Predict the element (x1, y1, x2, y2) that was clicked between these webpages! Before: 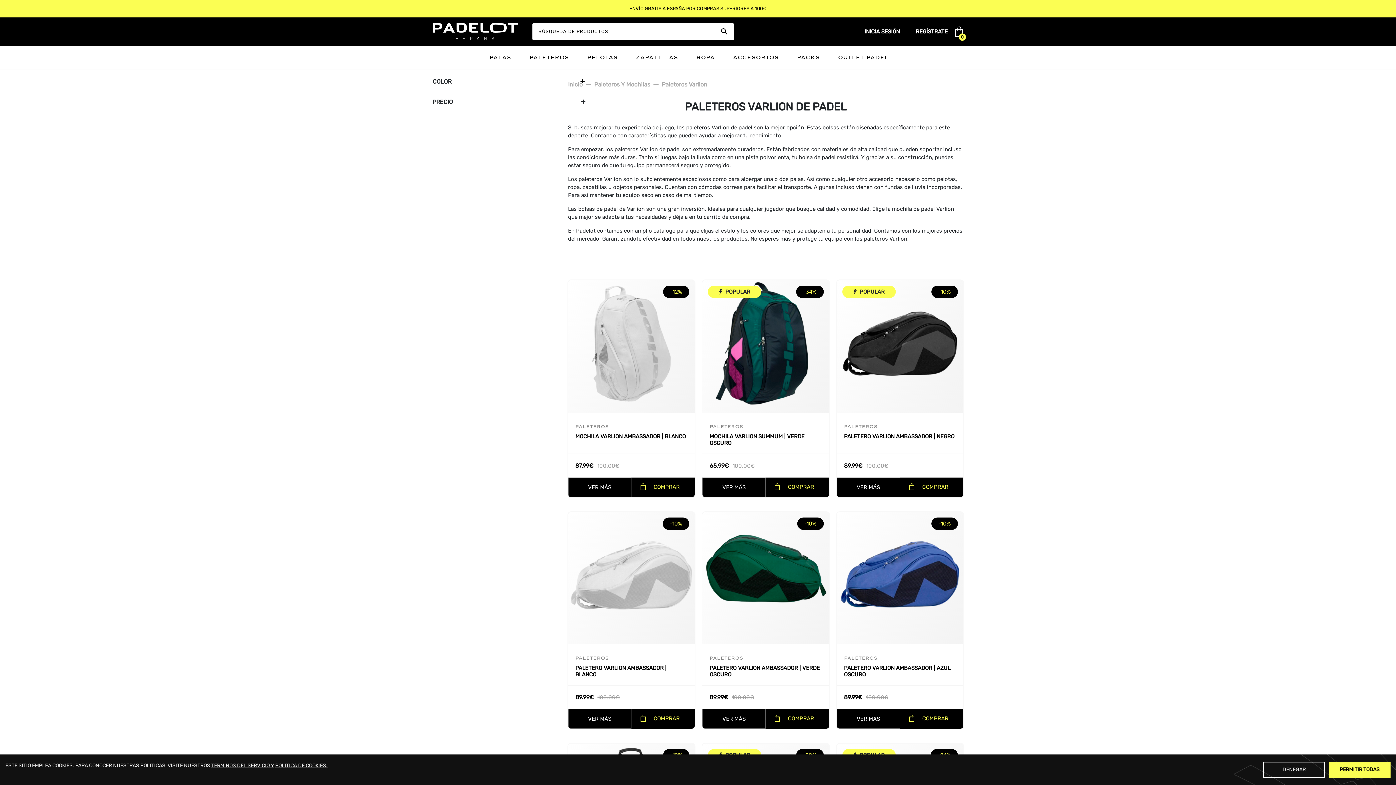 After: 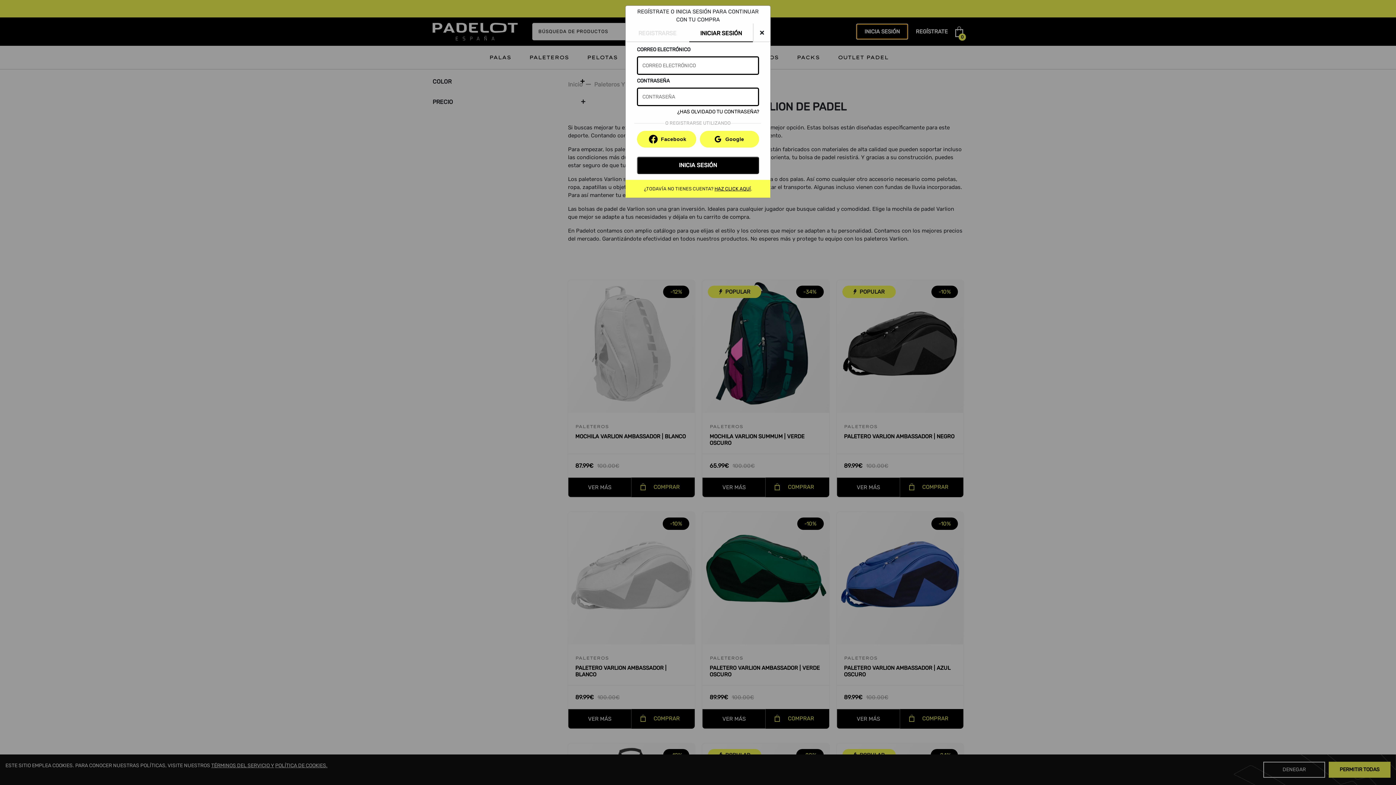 Action: label: INICIA SESIÓN bbox: (857, 24, 907, 38)